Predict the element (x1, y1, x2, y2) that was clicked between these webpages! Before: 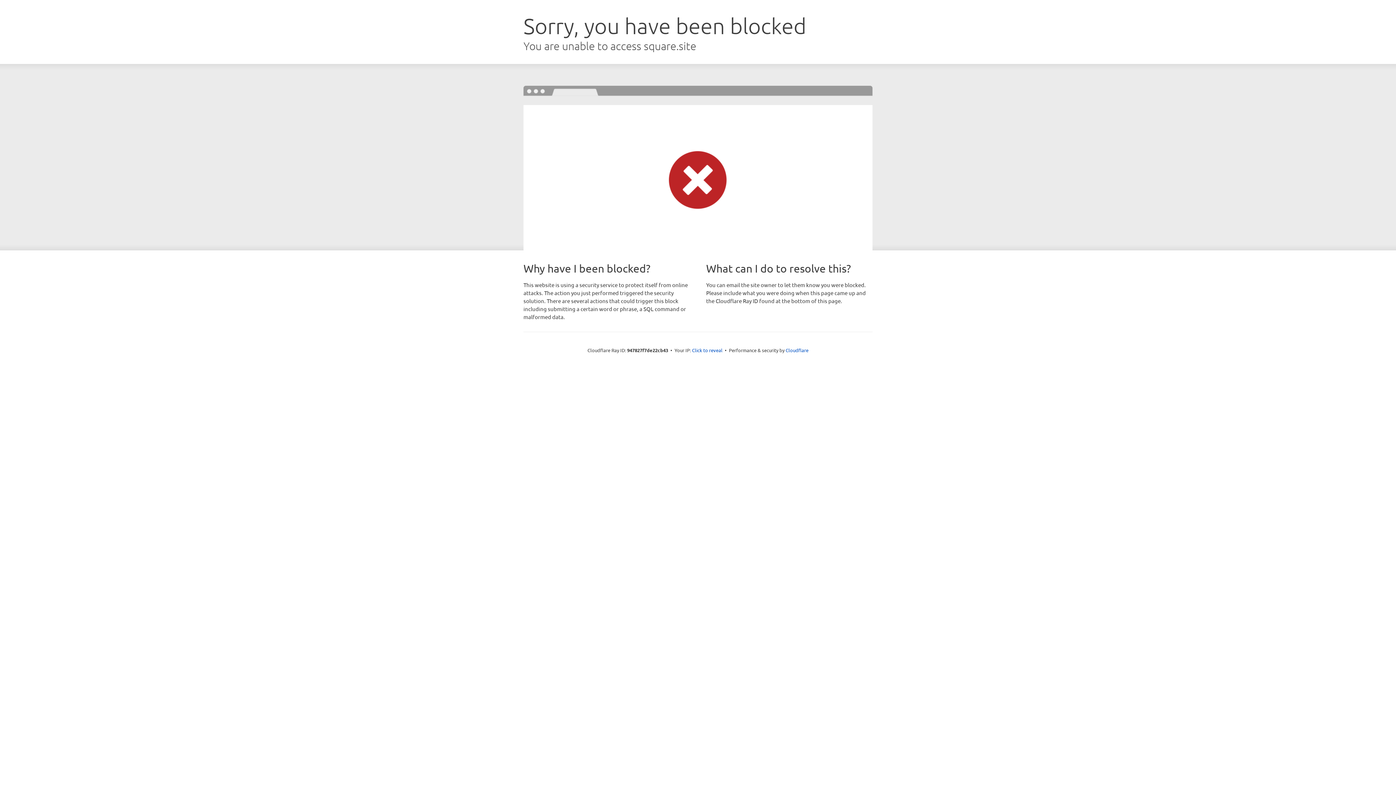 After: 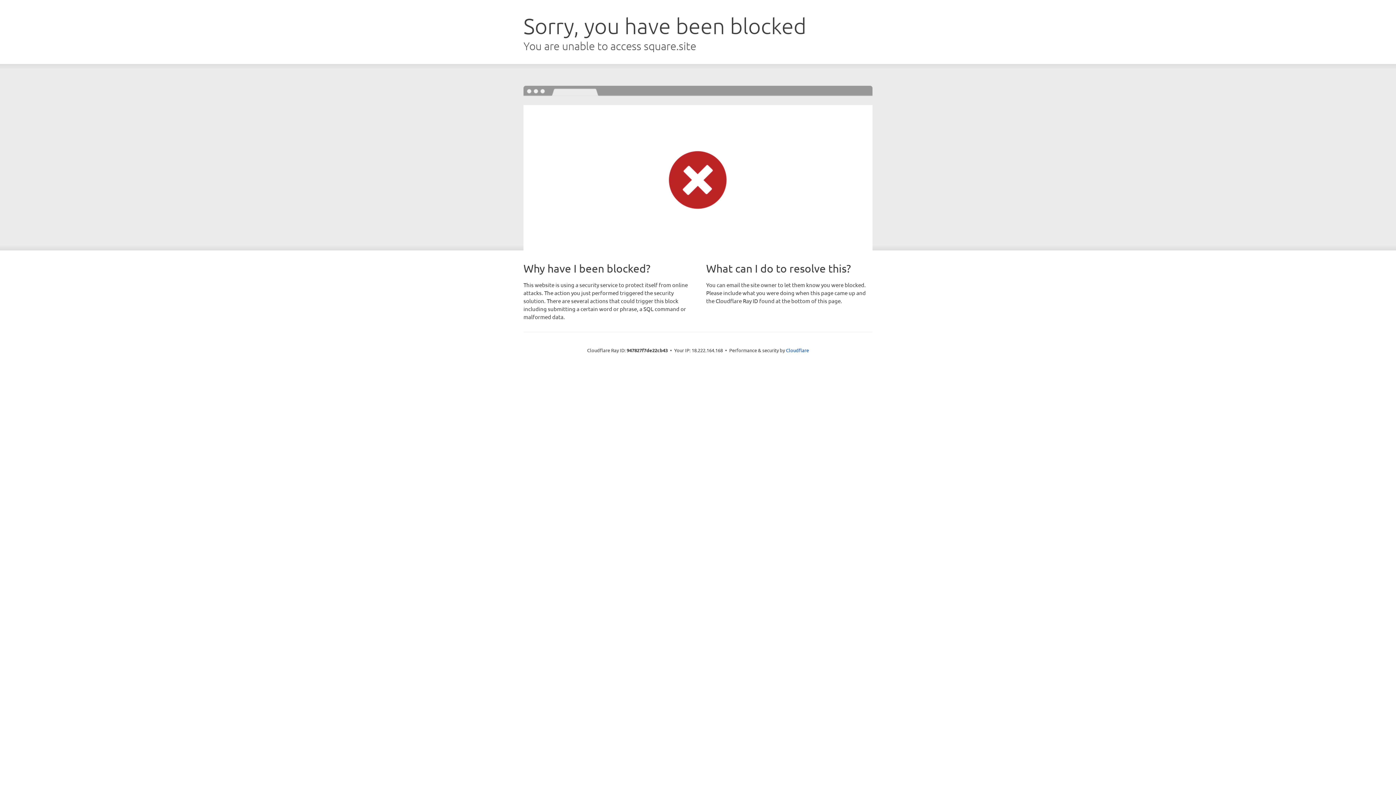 Action: bbox: (692, 346, 722, 353) label: Click to reveal